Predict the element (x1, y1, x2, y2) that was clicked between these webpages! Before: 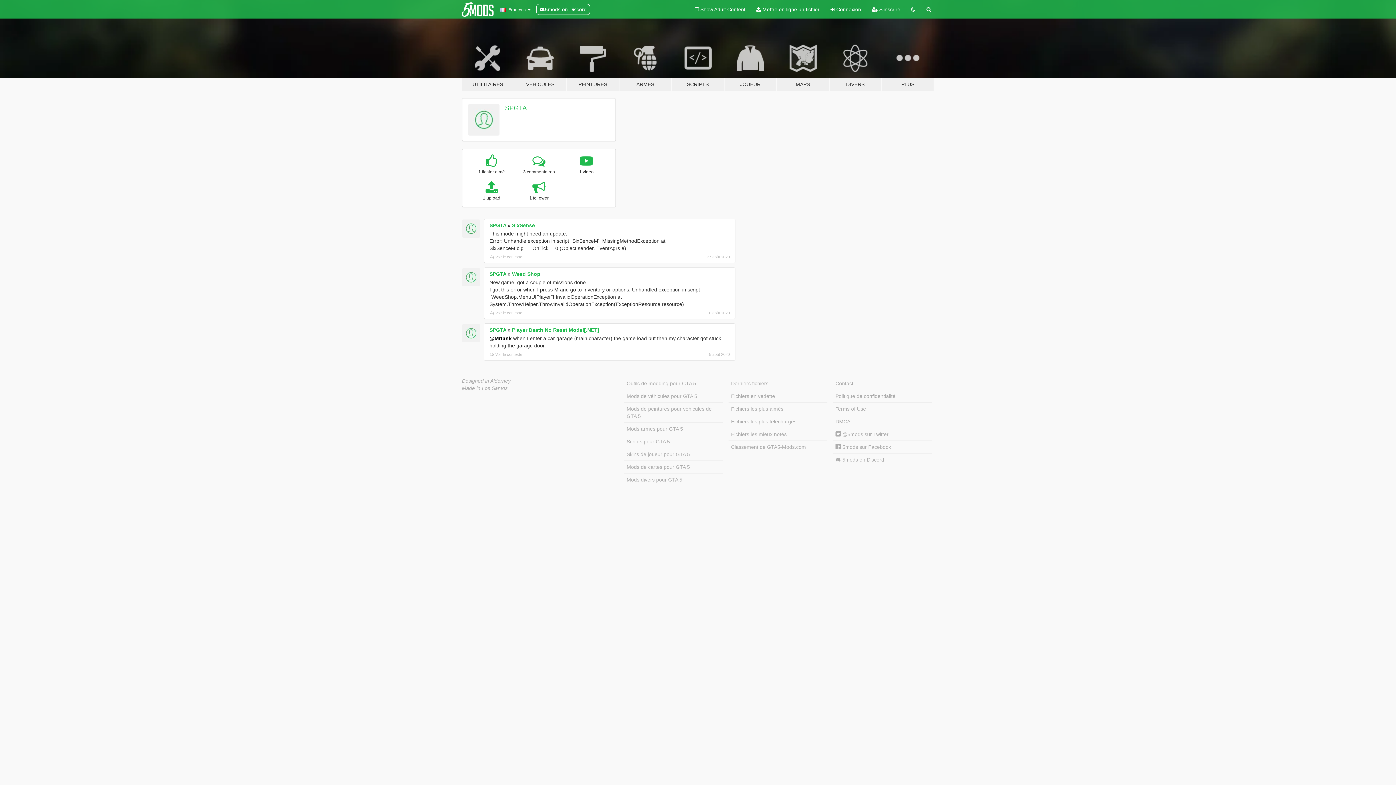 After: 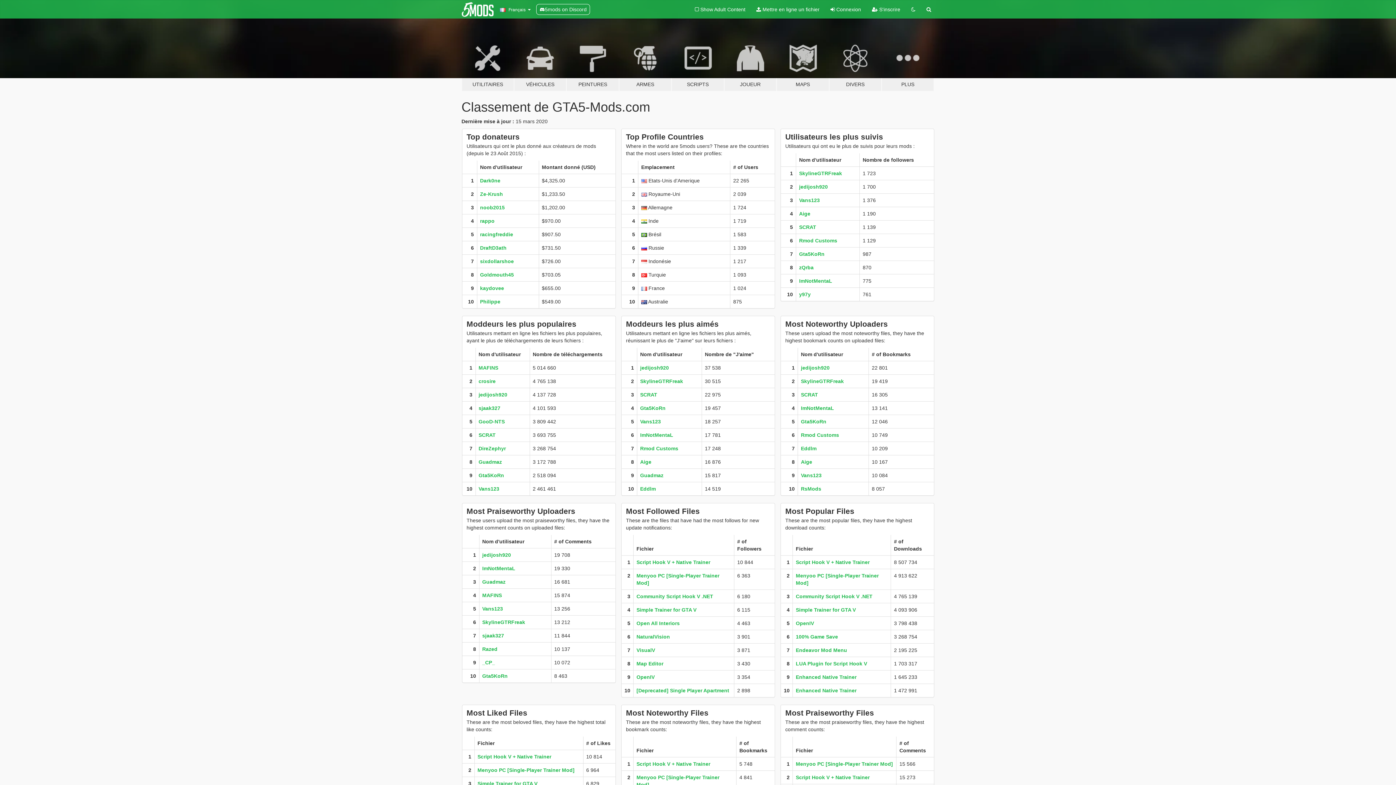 Action: label: Classement de GTA5-Mods.com bbox: (728, 440, 827, 453)